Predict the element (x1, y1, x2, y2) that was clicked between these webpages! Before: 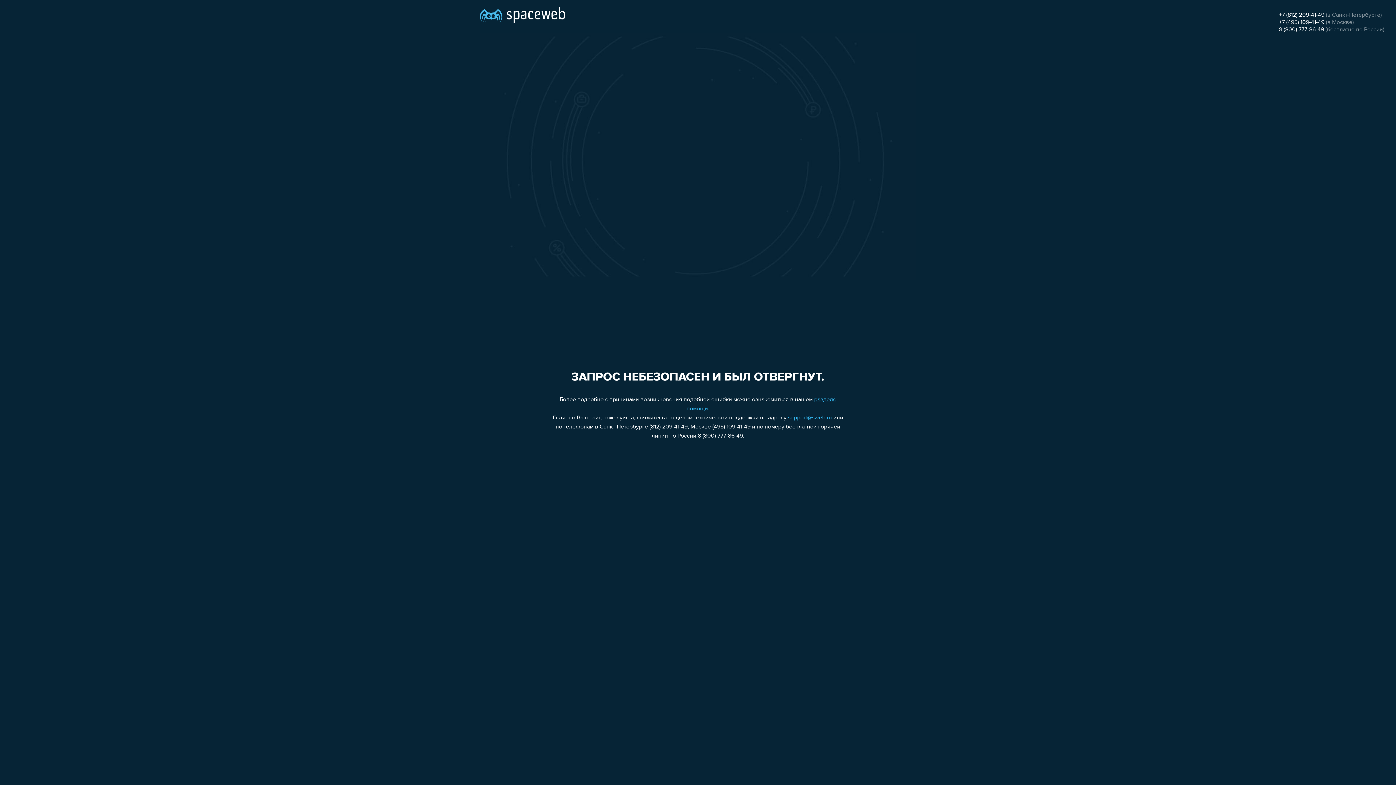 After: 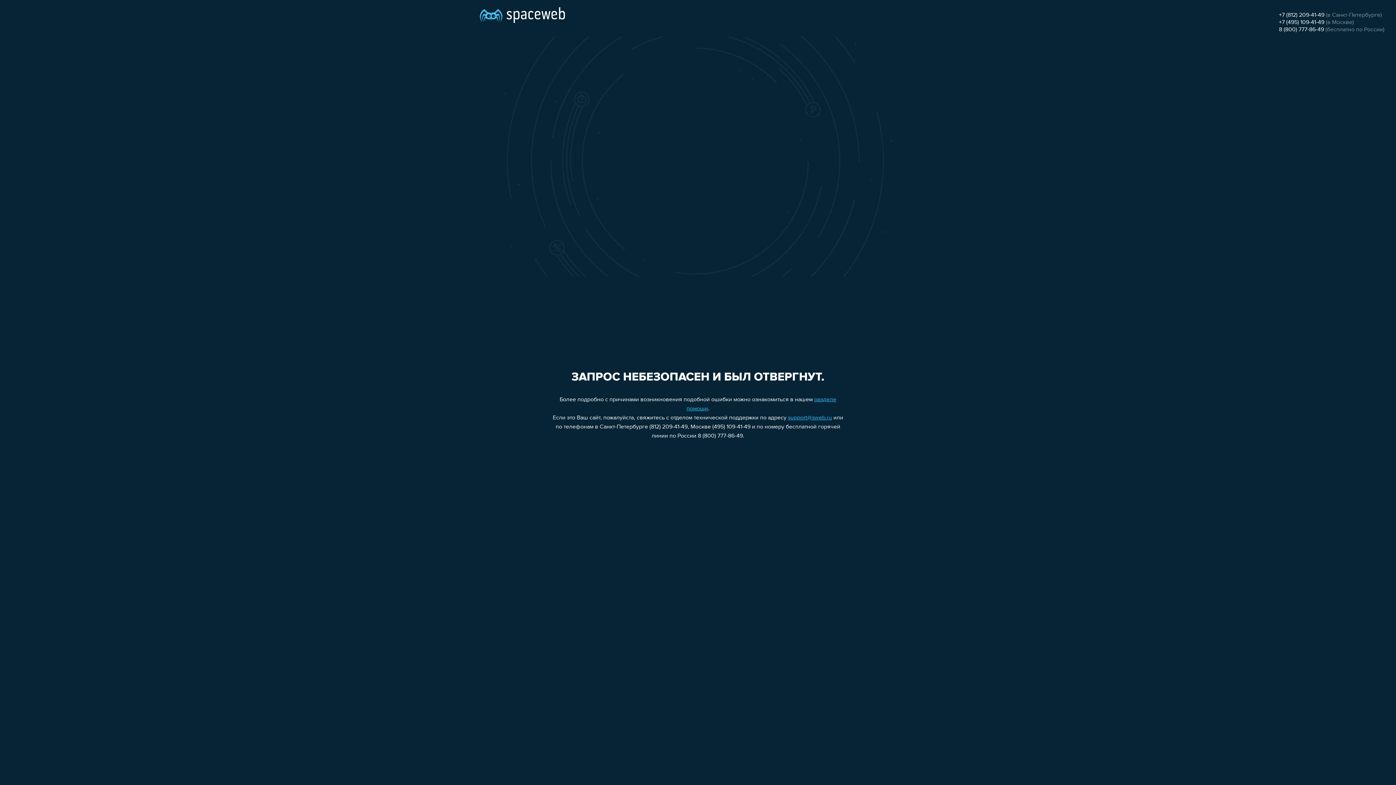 Action: bbox: (788, 415, 832, 421) label: support@sweb.ru